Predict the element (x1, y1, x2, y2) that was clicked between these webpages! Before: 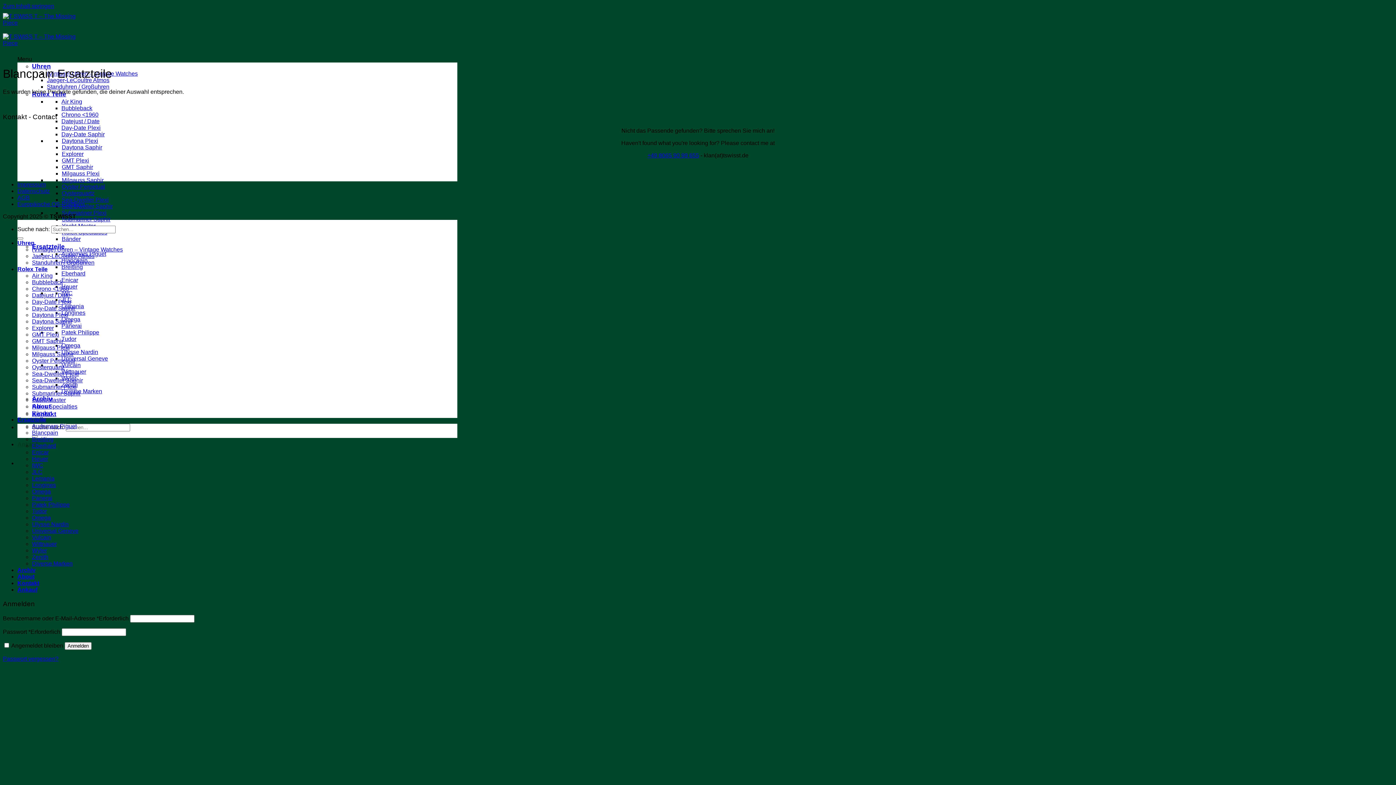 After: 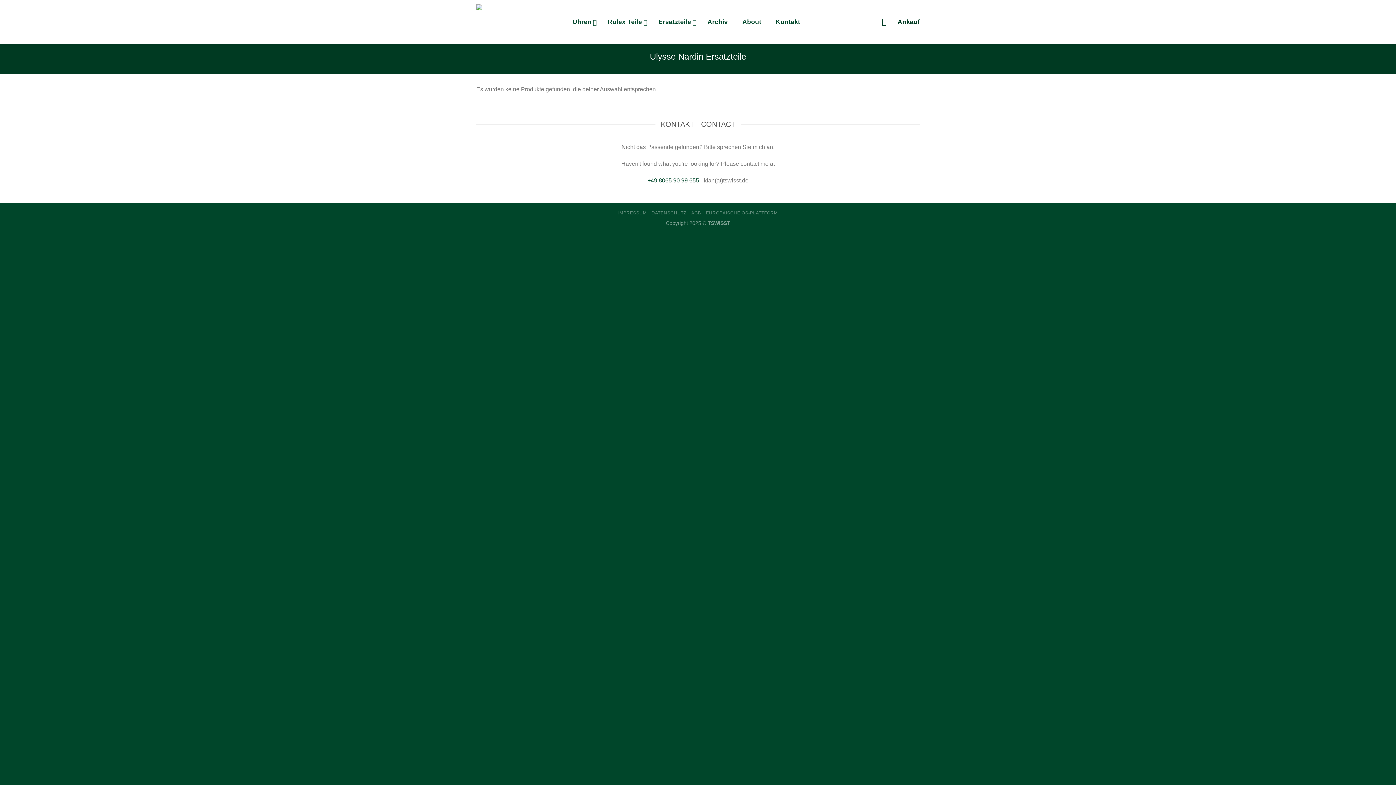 Action: bbox: (32, 521, 68, 527) label: Ulysse Nardin